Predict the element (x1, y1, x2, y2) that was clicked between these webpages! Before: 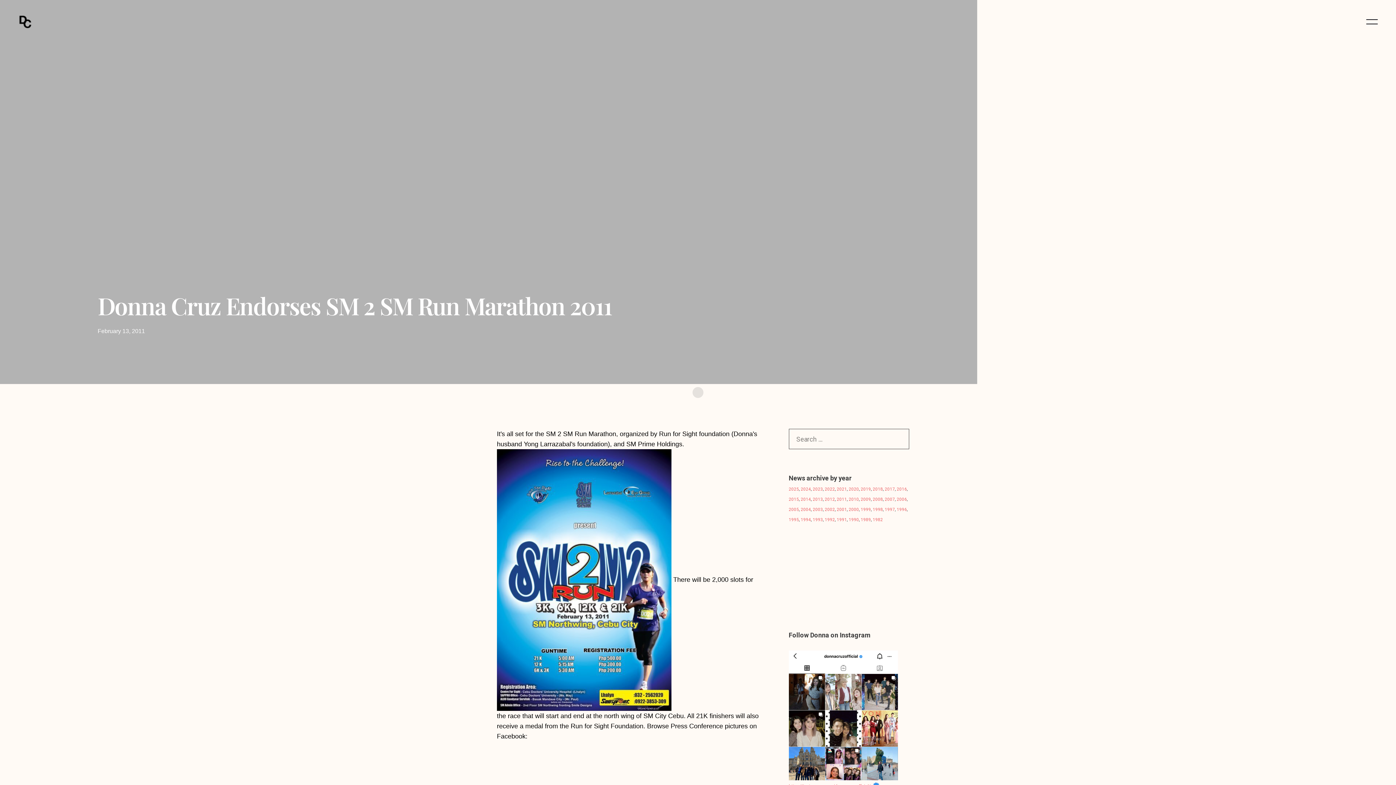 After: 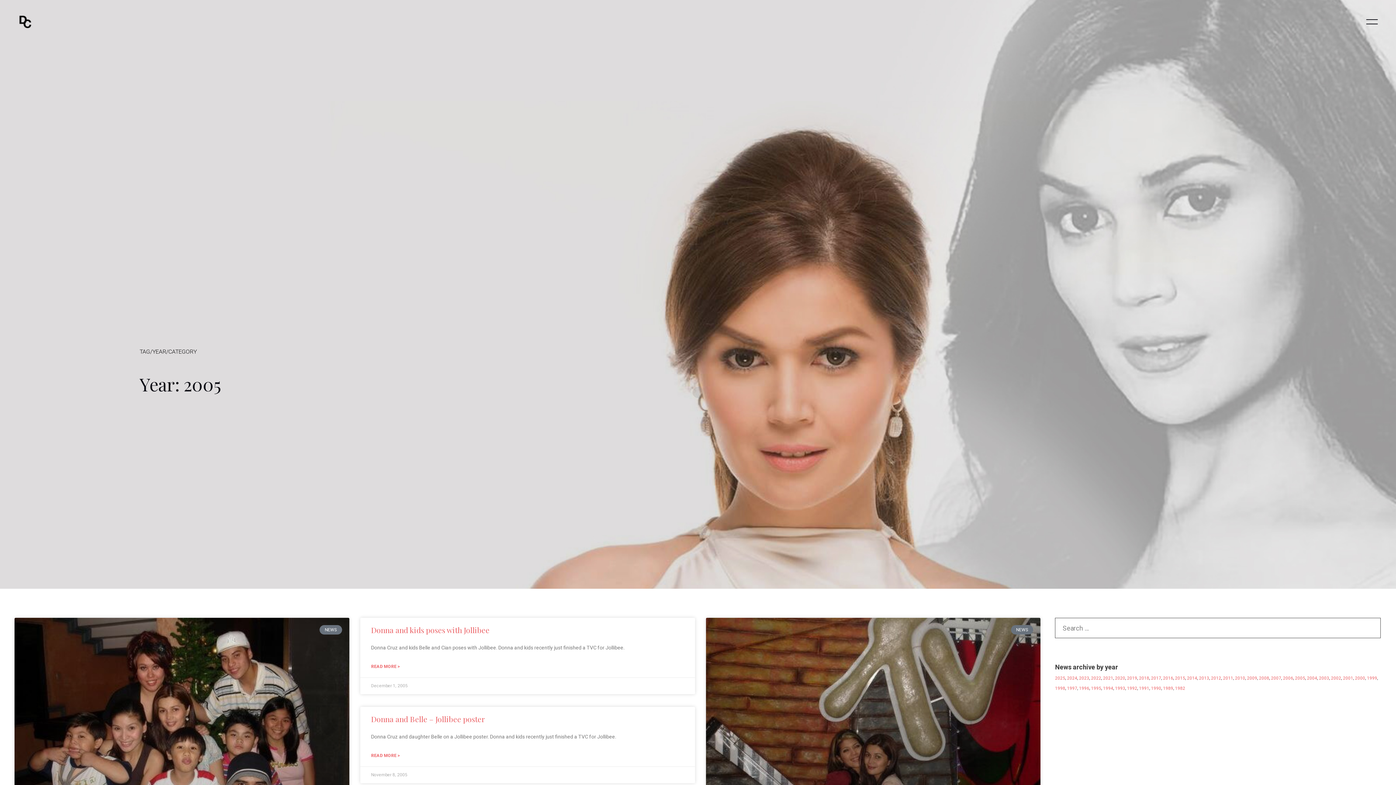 Action: bbox: (789, 507, 799, 512) label: 2005